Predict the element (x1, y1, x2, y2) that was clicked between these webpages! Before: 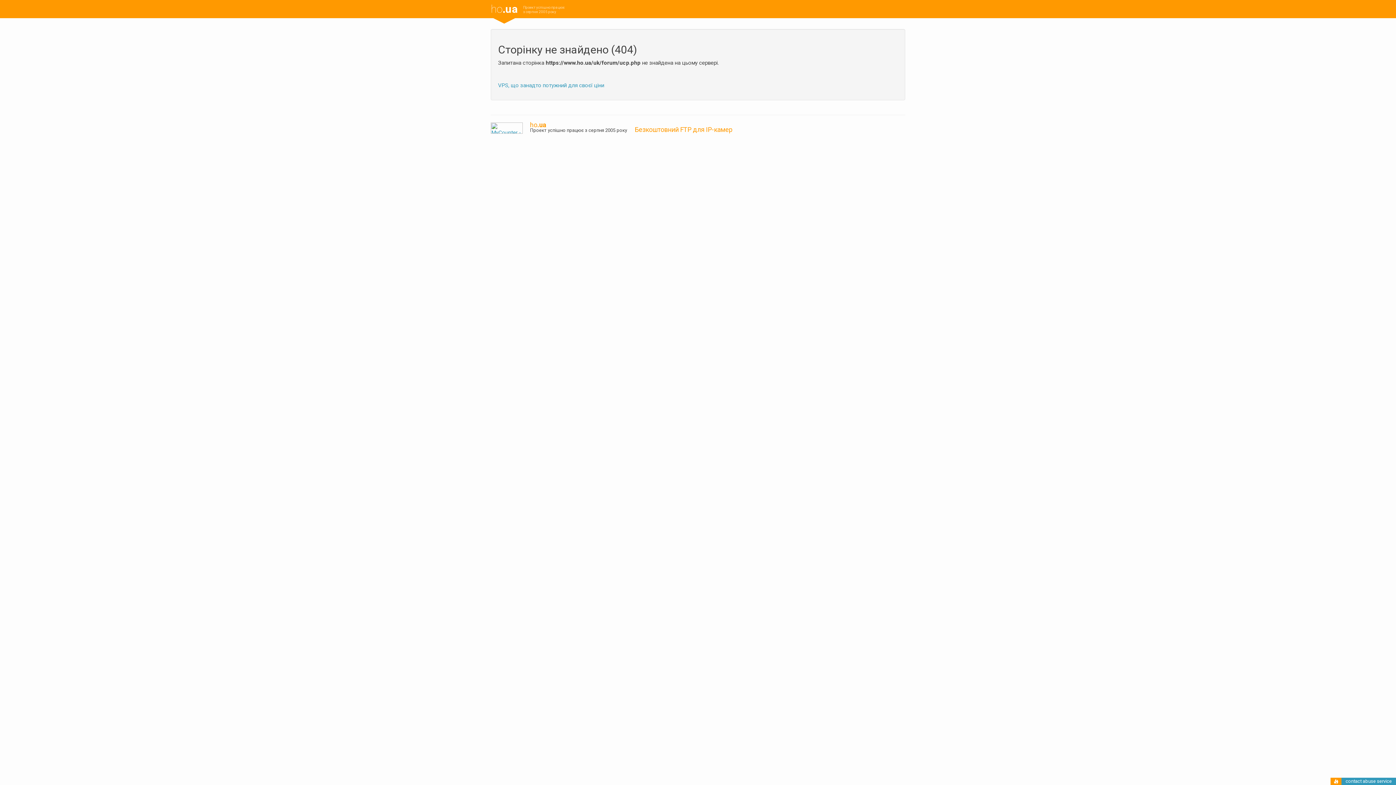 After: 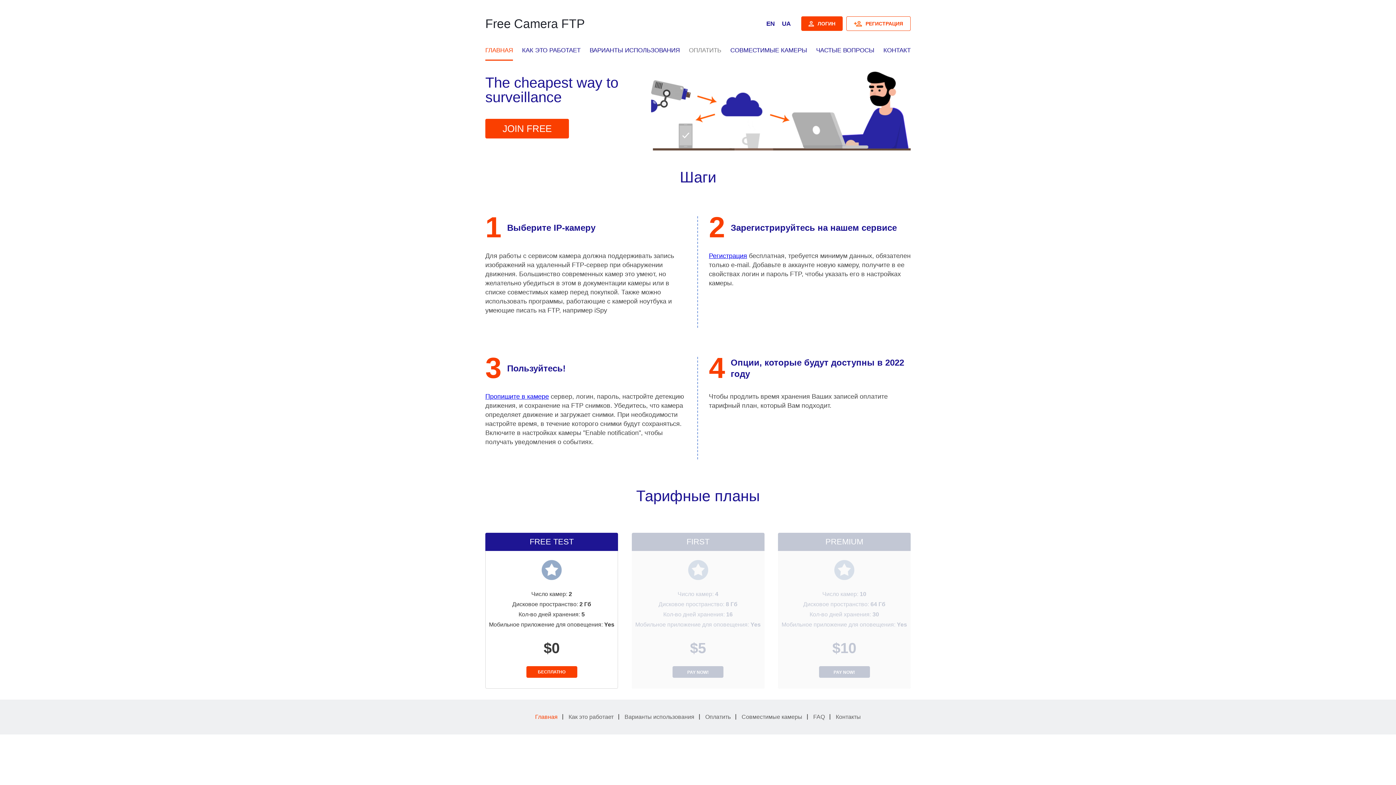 Action: label: Безкоштовний FTP для IP-камер bbox: (634, 125, 732, 133)